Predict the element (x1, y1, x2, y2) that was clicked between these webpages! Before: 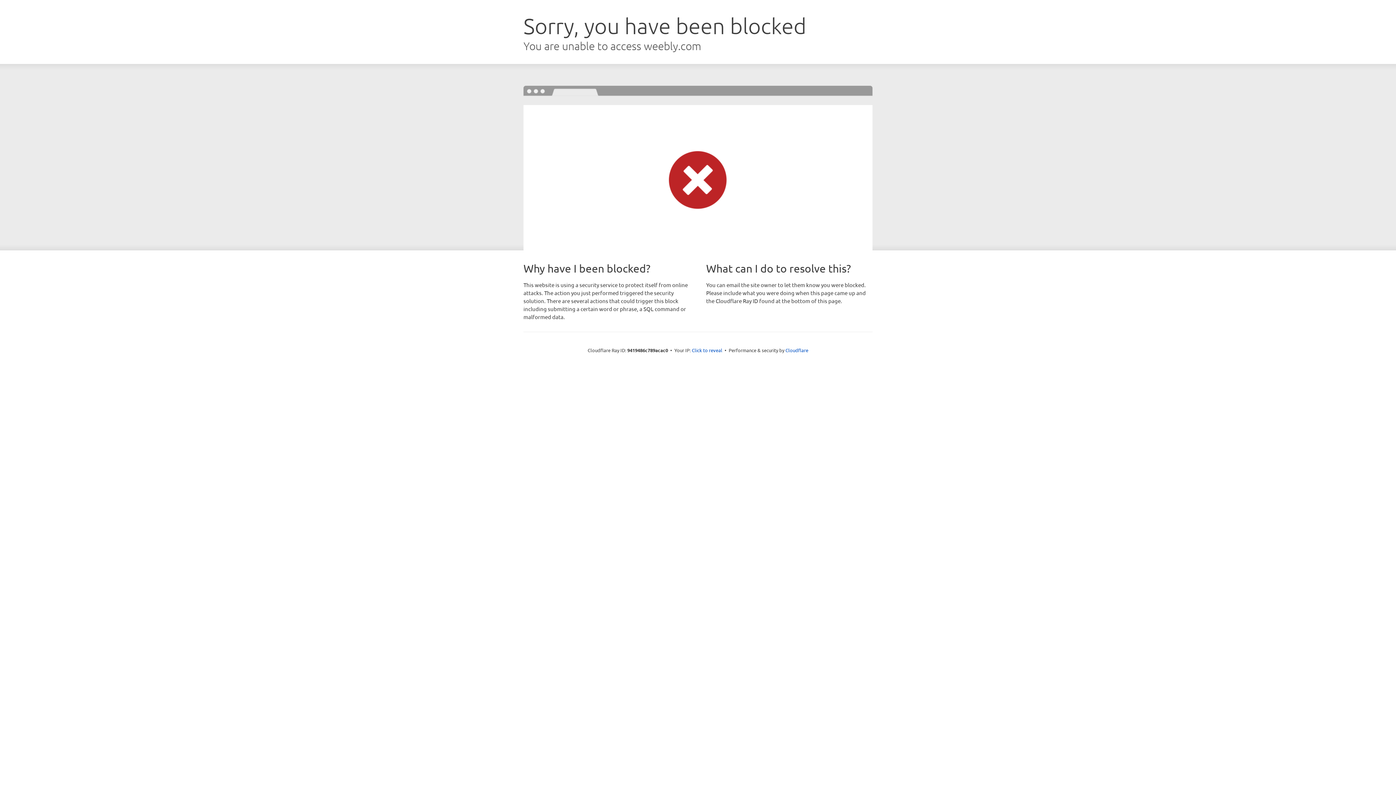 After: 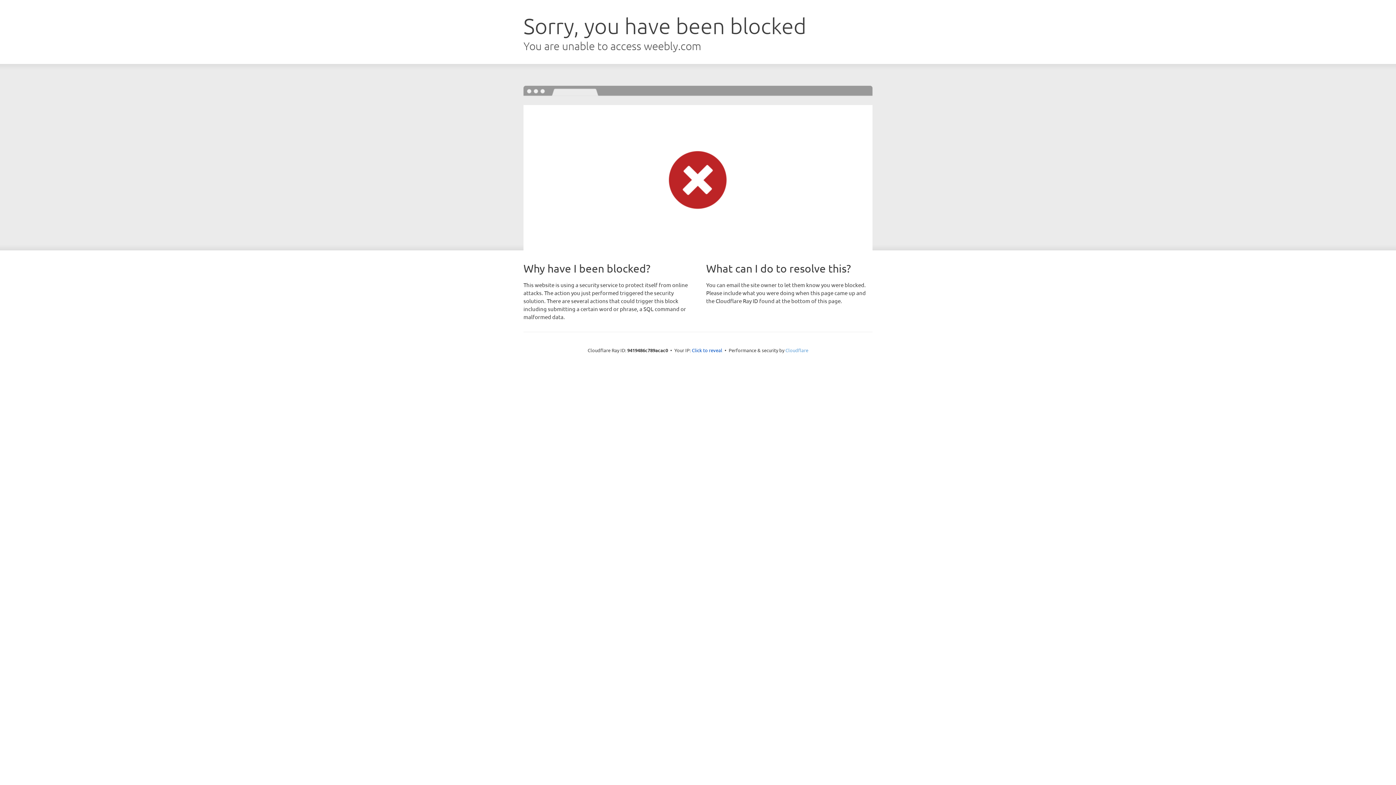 Action: label: Cloudflare bbox: (785, 347, 808, 353)